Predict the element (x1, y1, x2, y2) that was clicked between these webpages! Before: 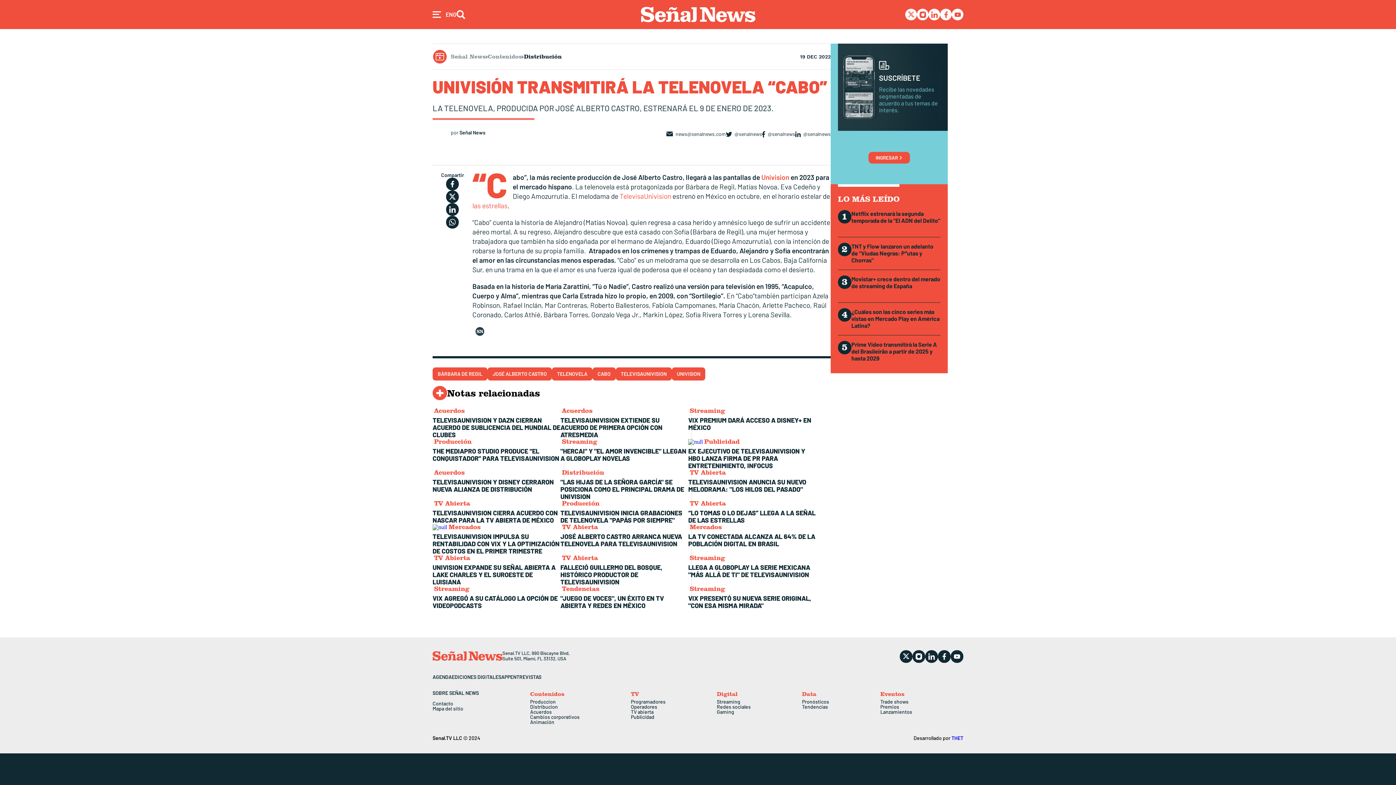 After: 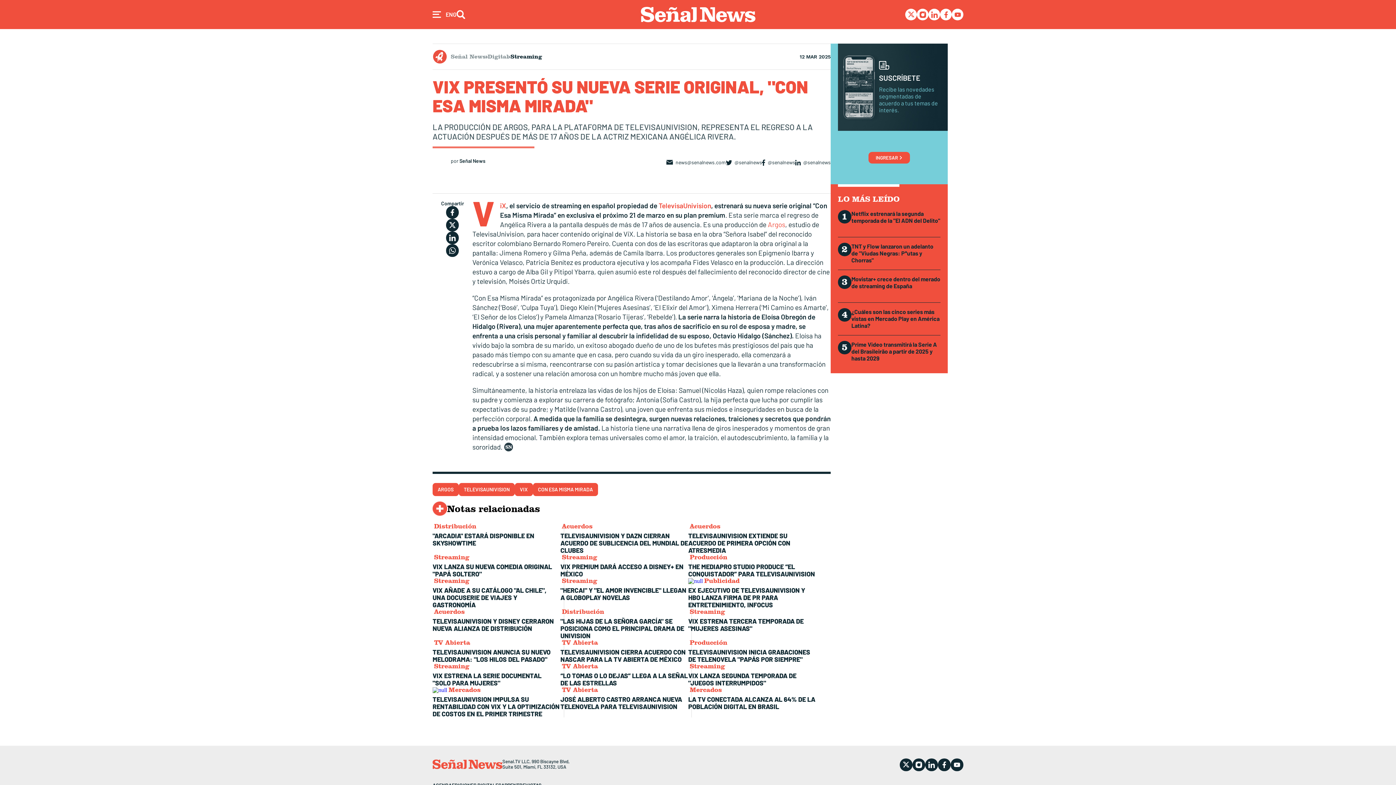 Action: label:   bbox: (688, 586, 689, 592)